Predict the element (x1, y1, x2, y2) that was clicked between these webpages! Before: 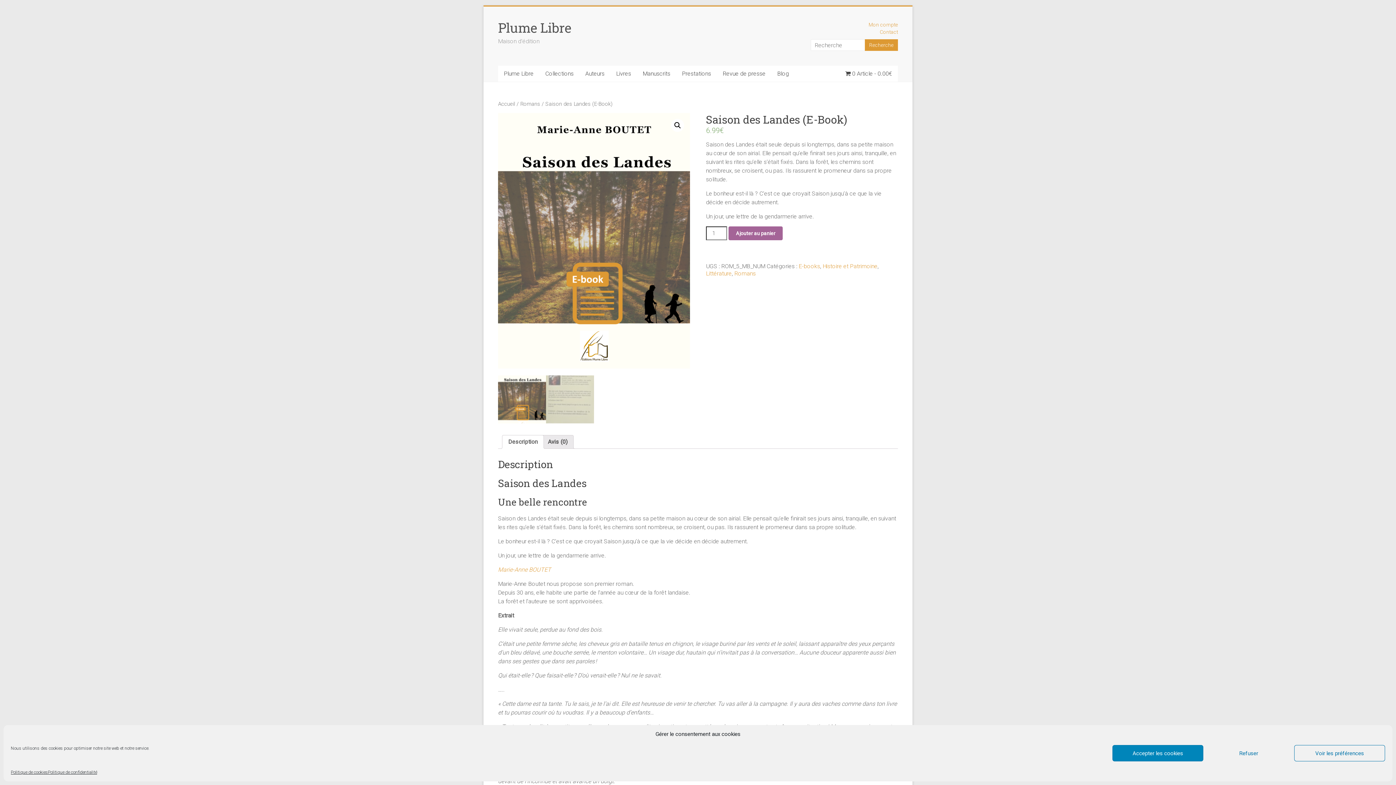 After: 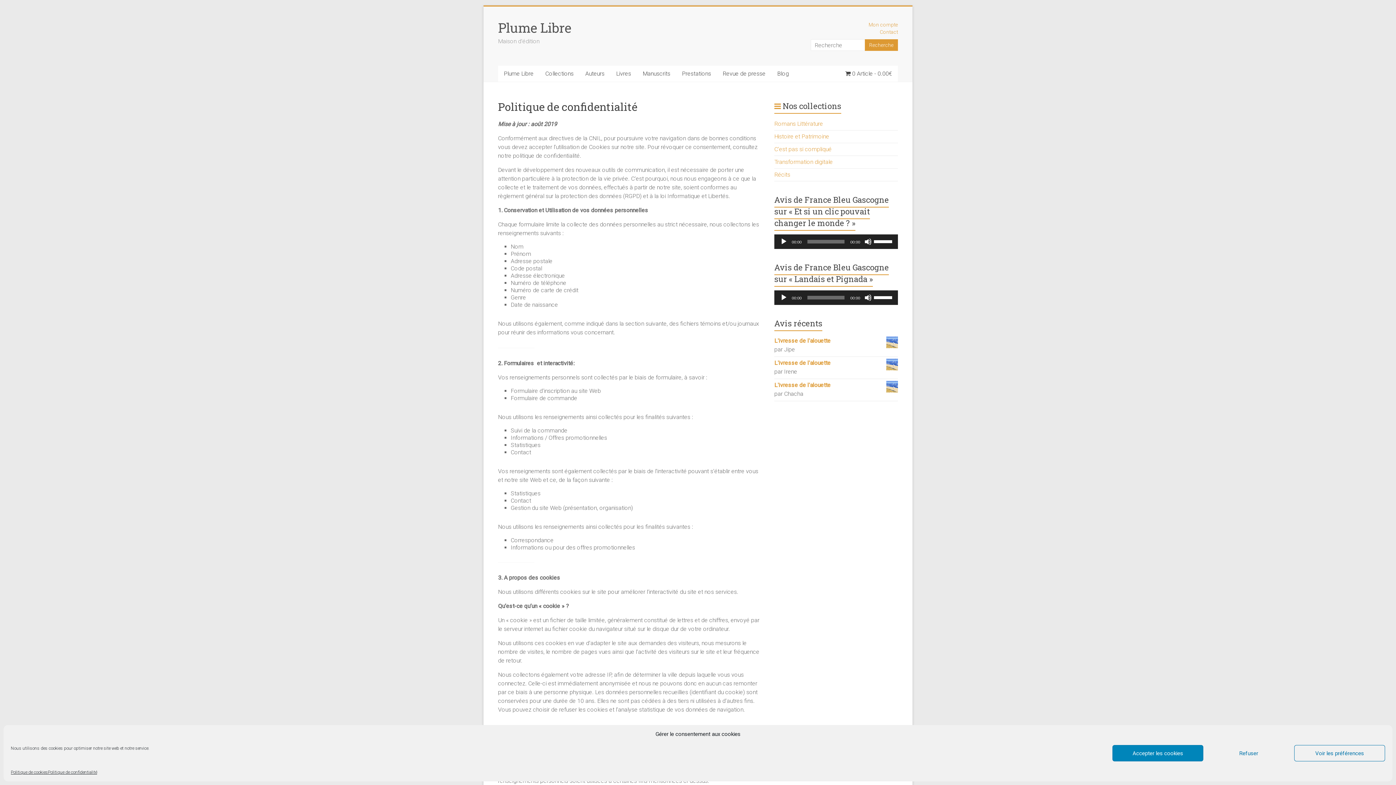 Action: bbox: (48, 769, 97, 776) label: Politique de confidentialité